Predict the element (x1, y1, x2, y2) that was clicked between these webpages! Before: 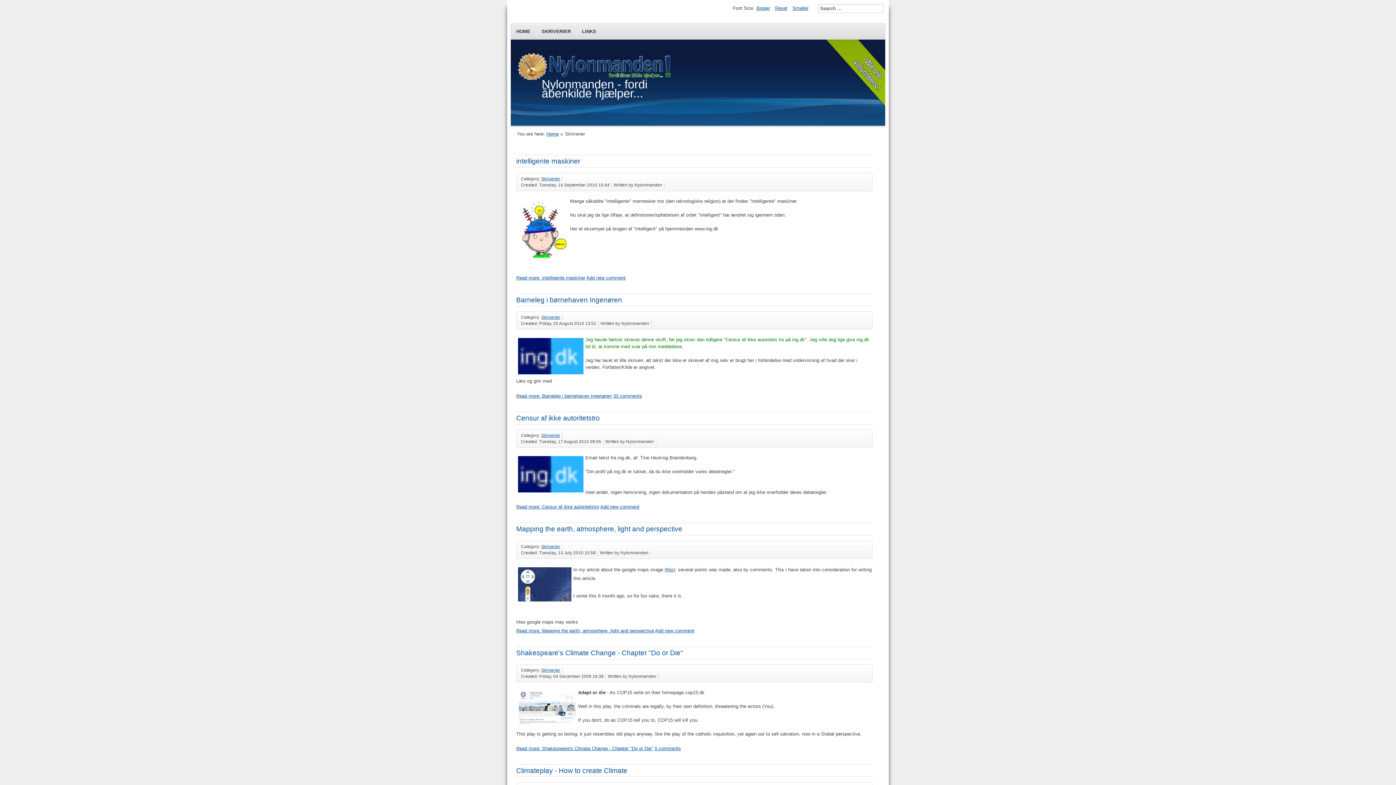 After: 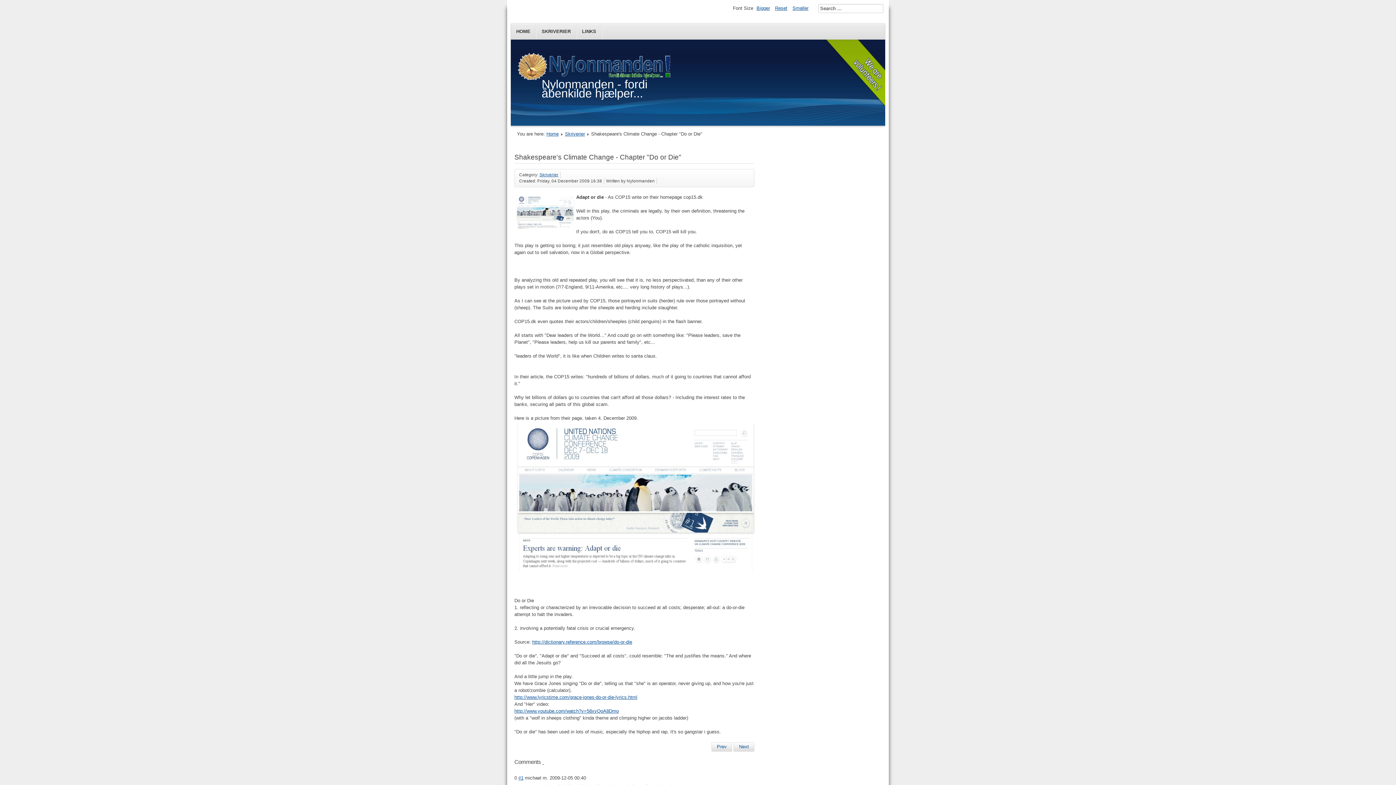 Action: label: Read more: Shakespeare's Climate Change - Chapter "Do or Die" bbox: (516, 746, 653, 751)